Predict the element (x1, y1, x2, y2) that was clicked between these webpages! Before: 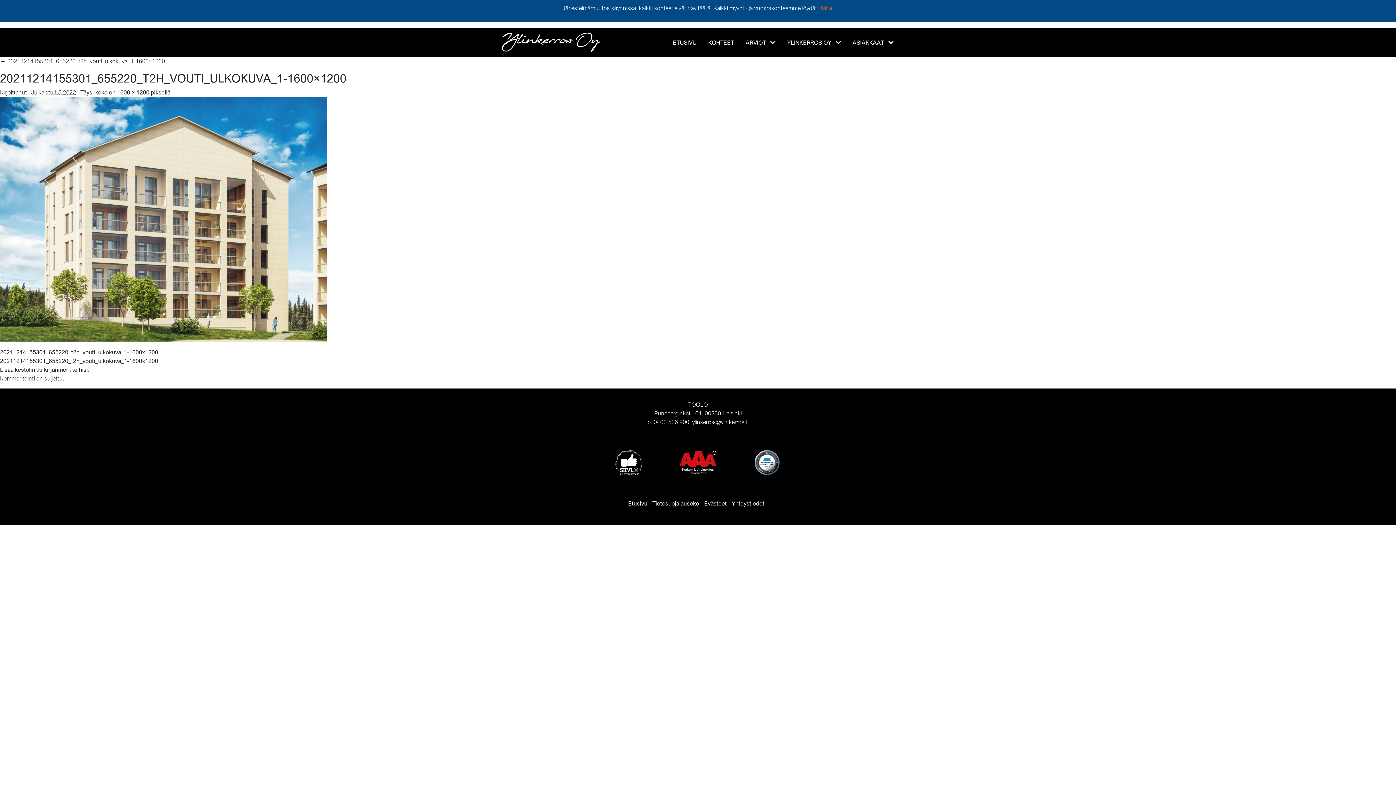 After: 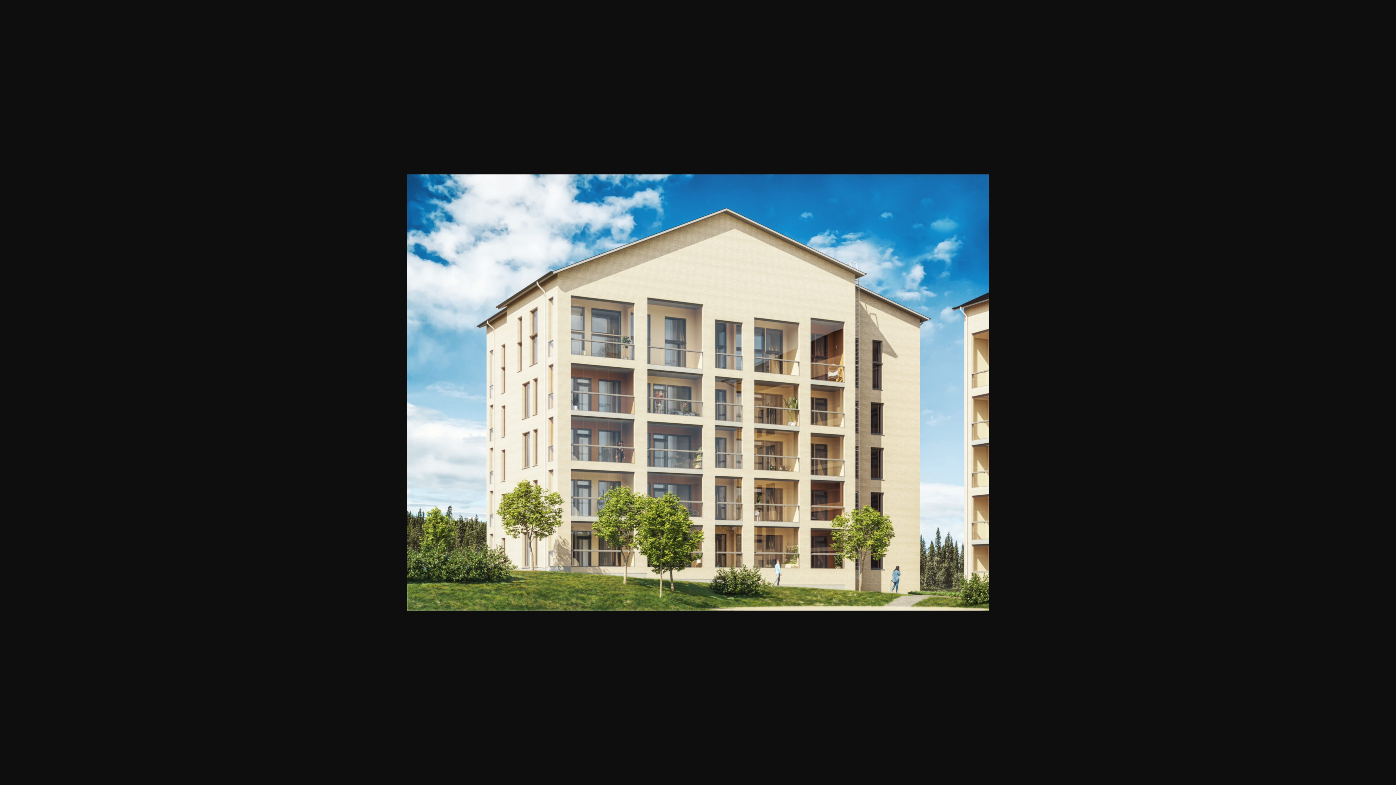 Action: bbox: (117, 88, 149, 96) label: 1600 × 1200